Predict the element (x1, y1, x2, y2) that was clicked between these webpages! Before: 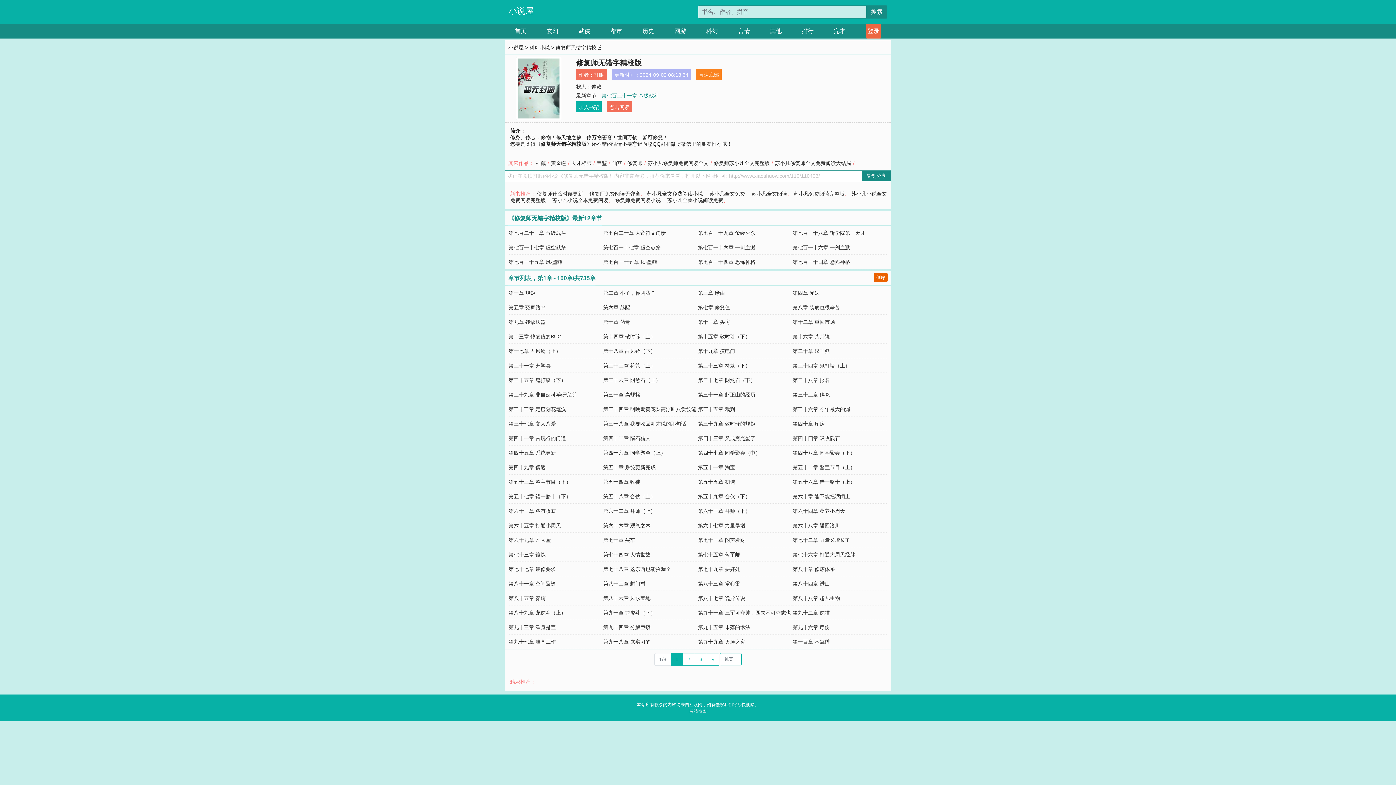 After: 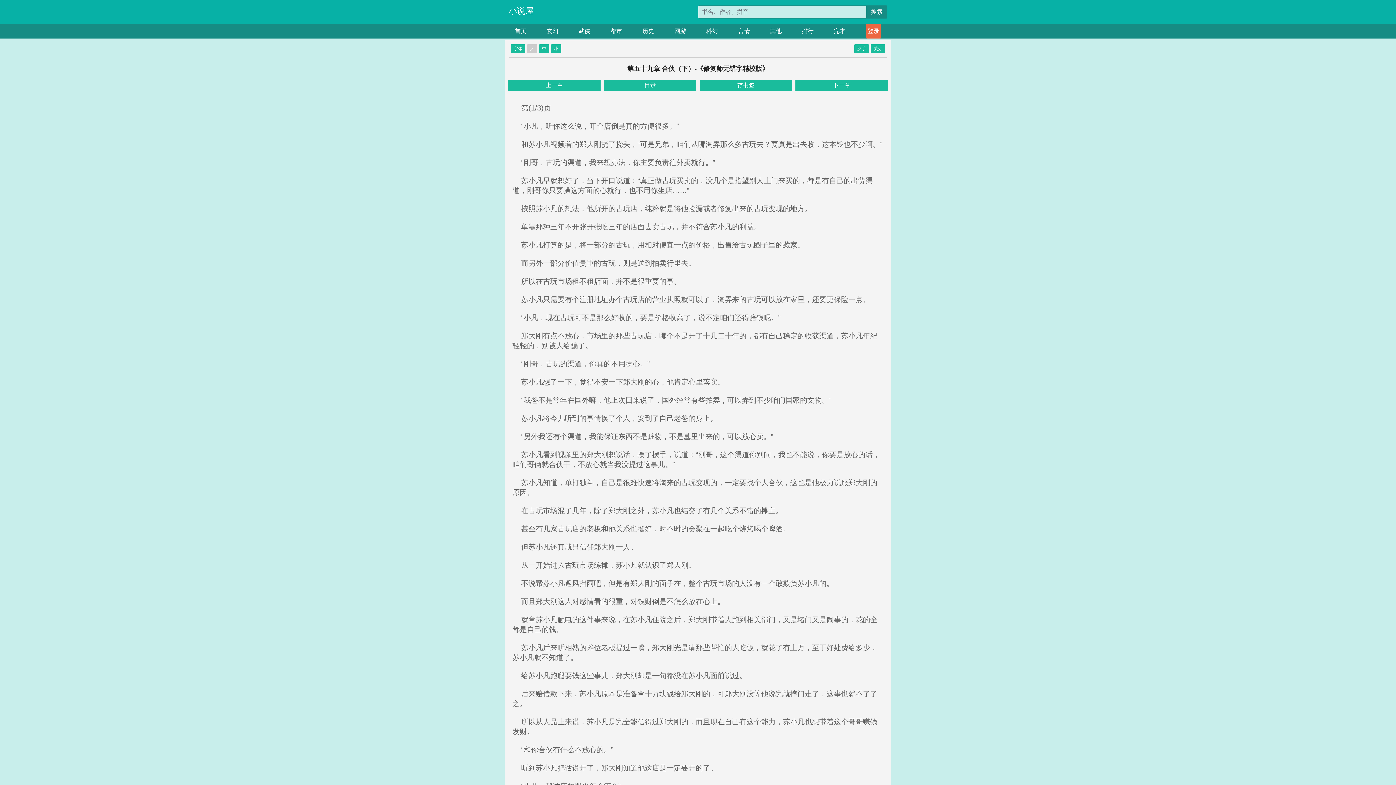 Action: label: 第五十九章 合伙（下） bbox: (698, 493, 750, 499)